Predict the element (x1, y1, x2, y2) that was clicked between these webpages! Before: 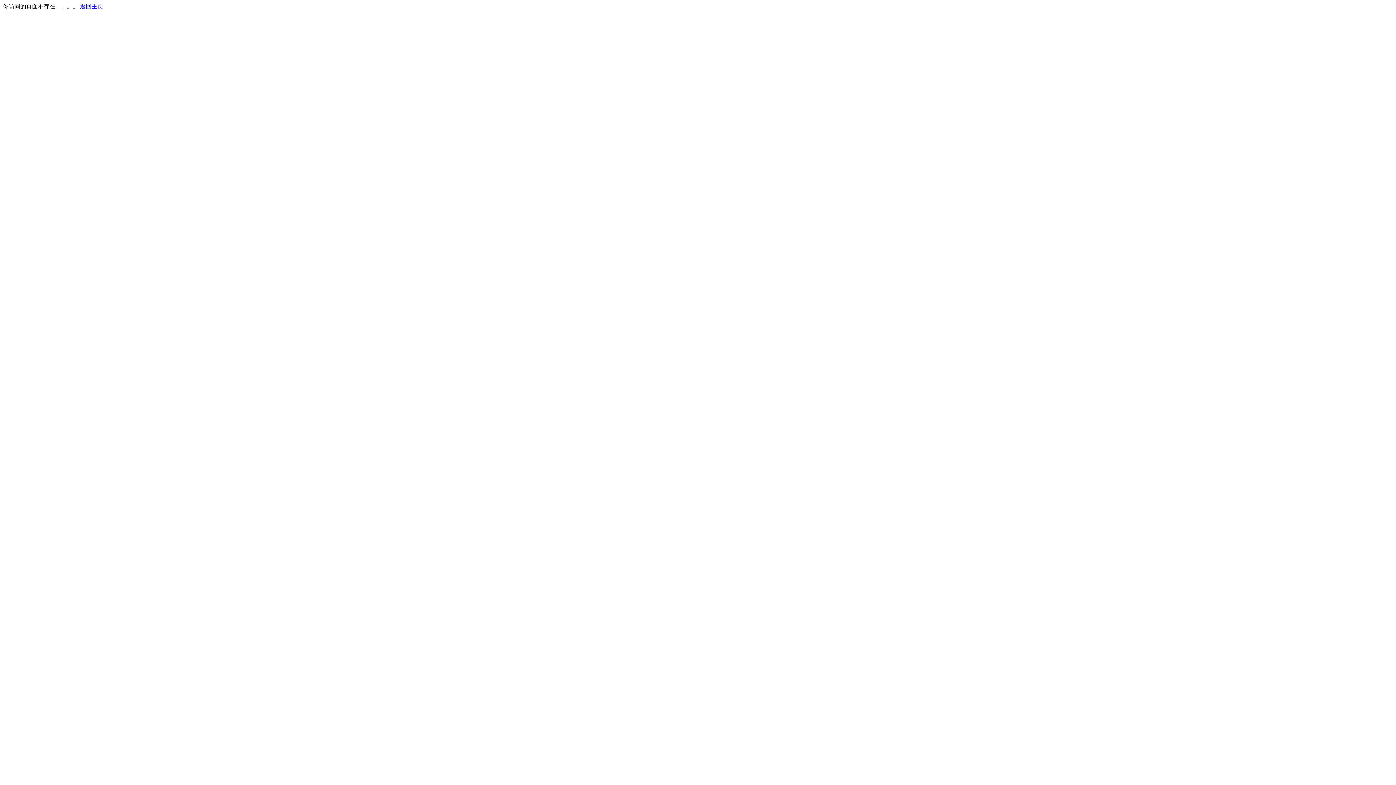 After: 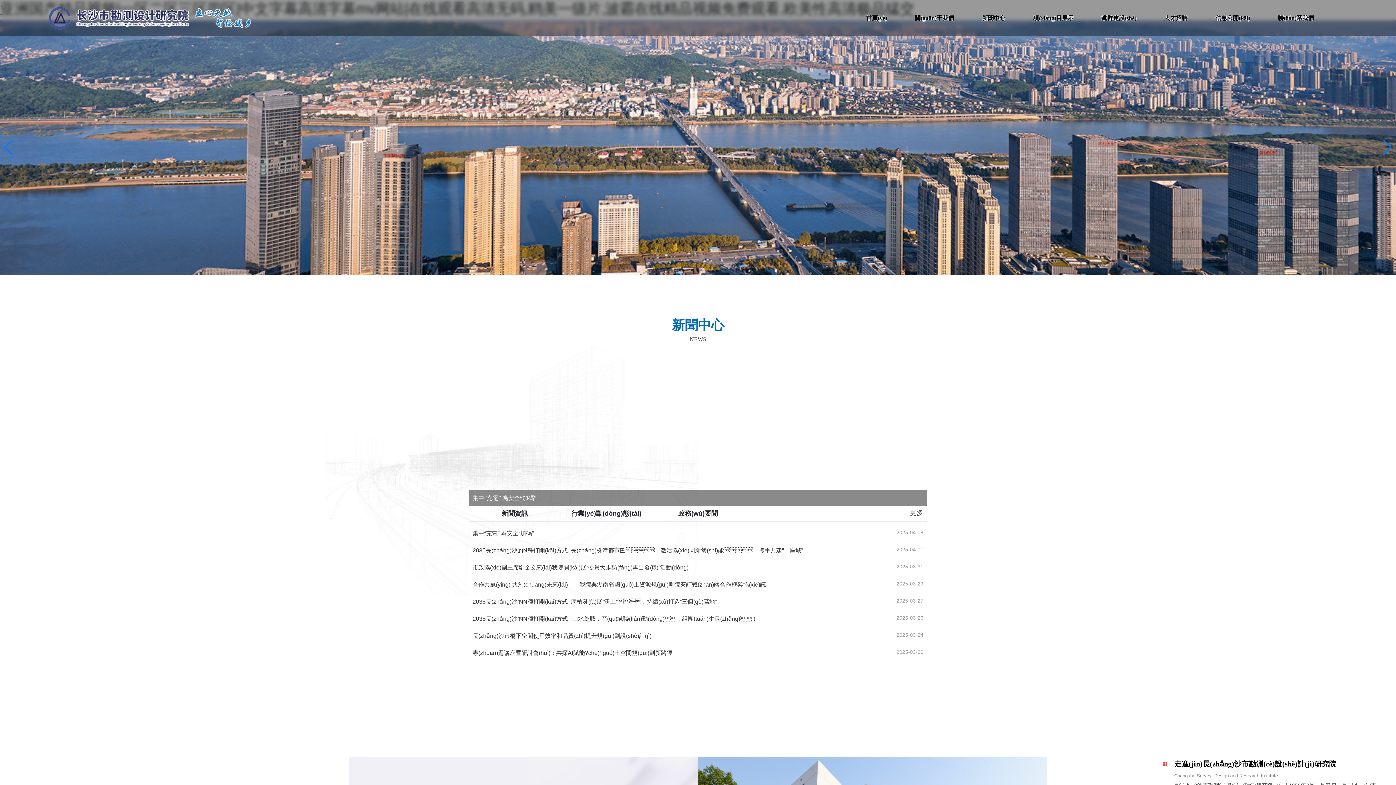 Action: bbox: (80, 3, 103, 9) label: 返回主页